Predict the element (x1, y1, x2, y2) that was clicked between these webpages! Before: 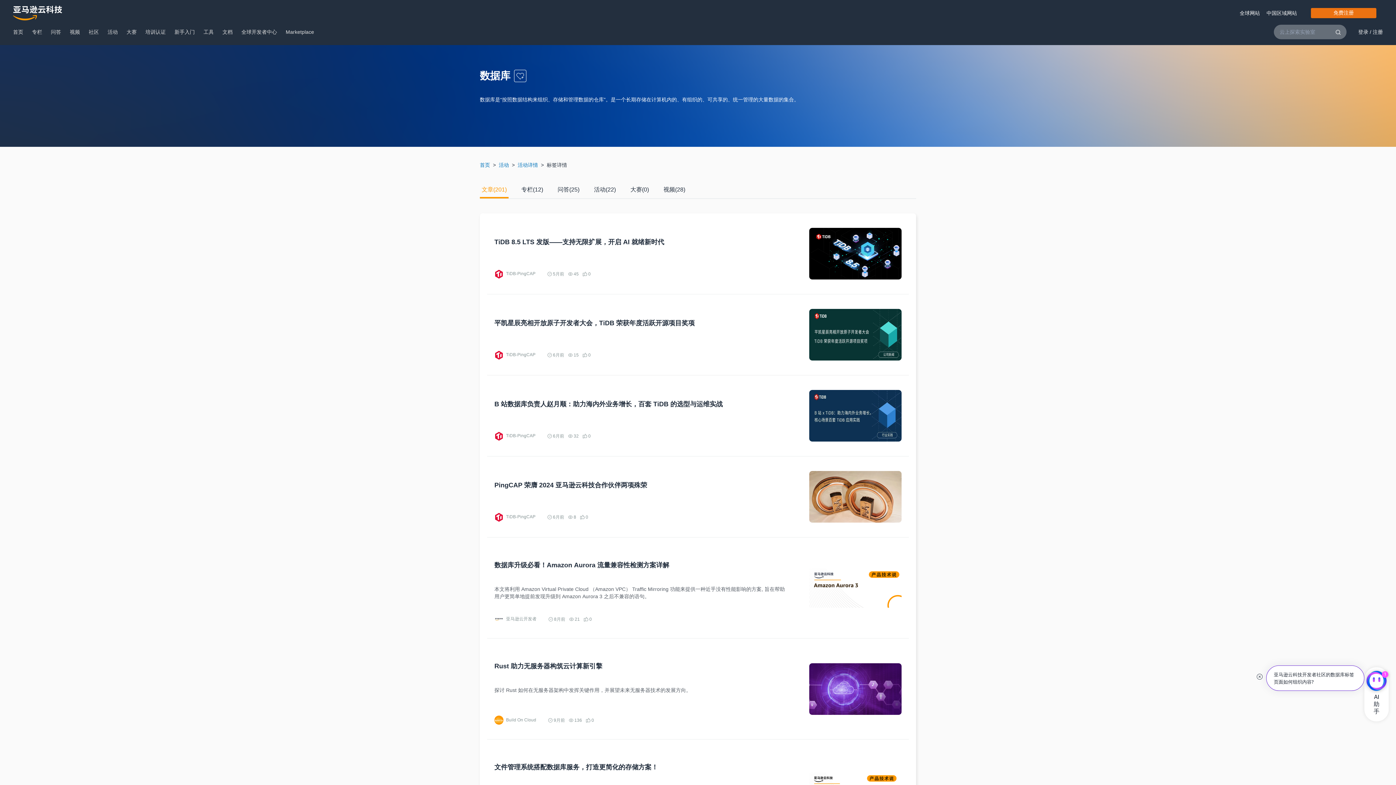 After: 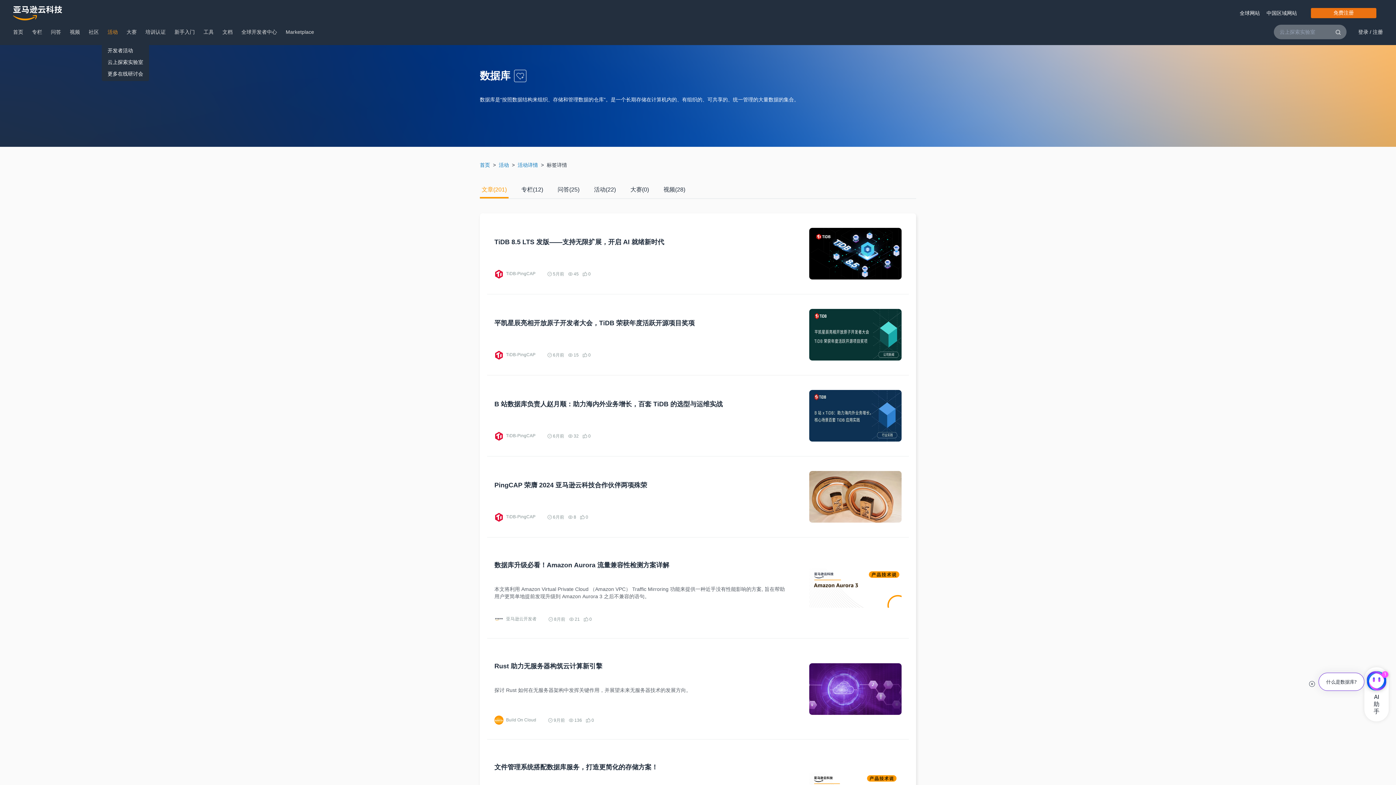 Action: label: 活动 bbox: (107, 28, 117, 34)